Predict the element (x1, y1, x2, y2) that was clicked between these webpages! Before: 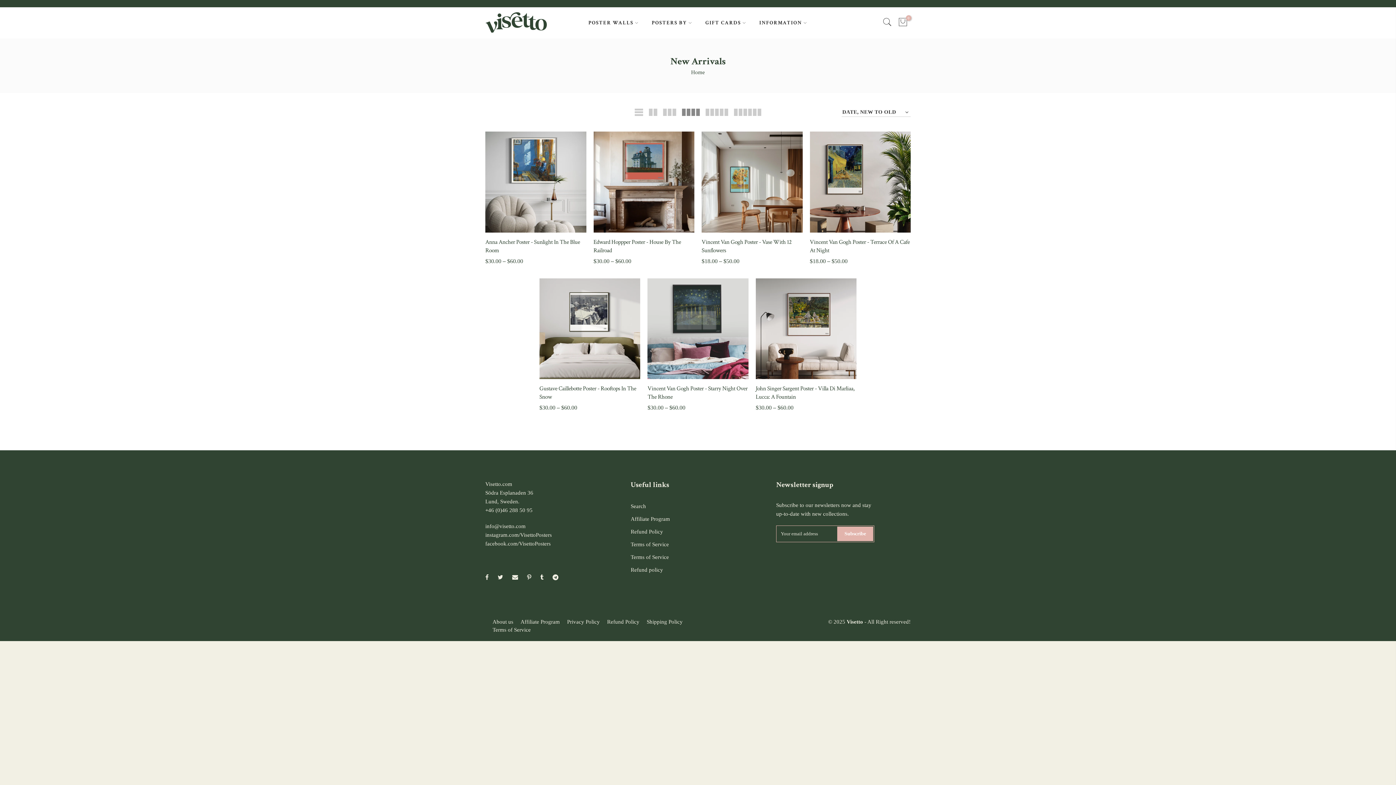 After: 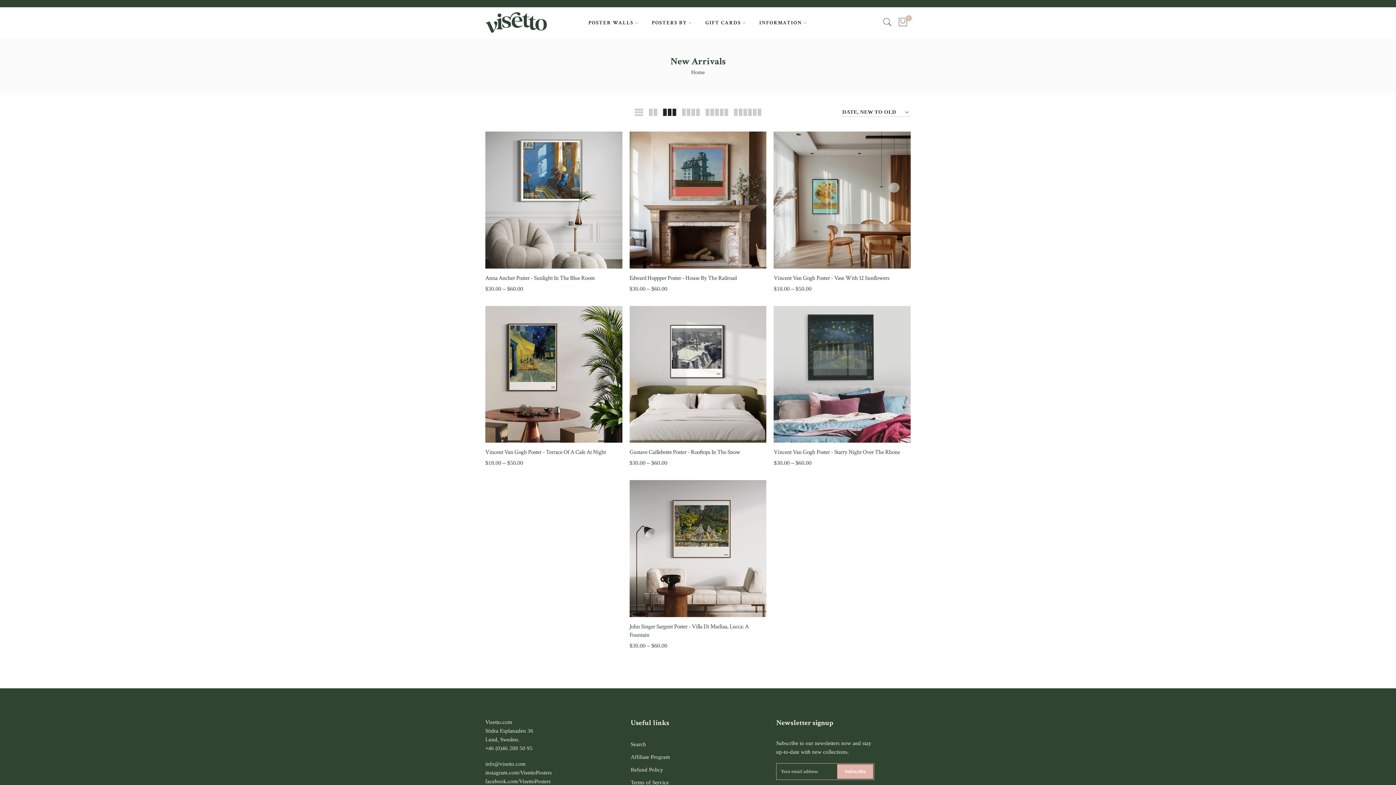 Action: bbox: (662, 107, 677, 117)